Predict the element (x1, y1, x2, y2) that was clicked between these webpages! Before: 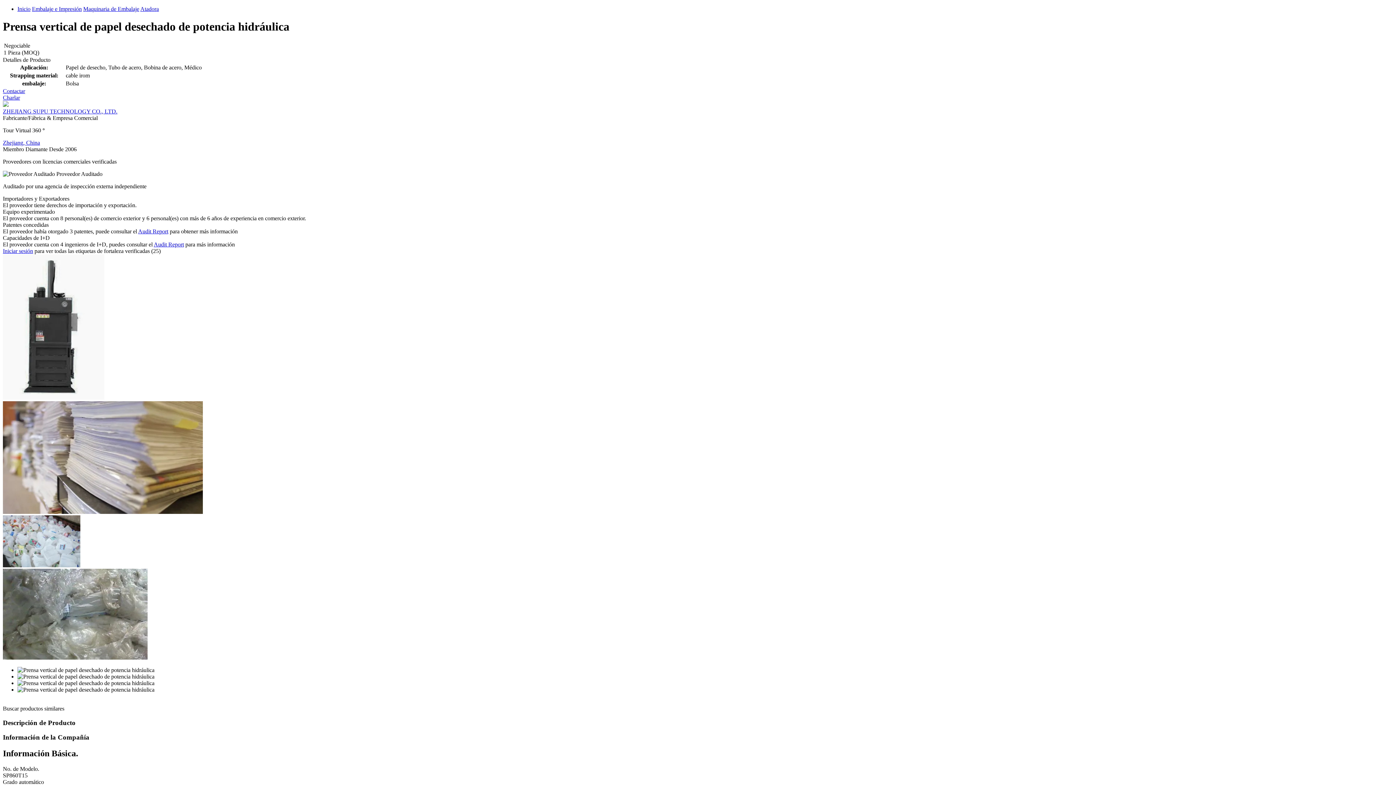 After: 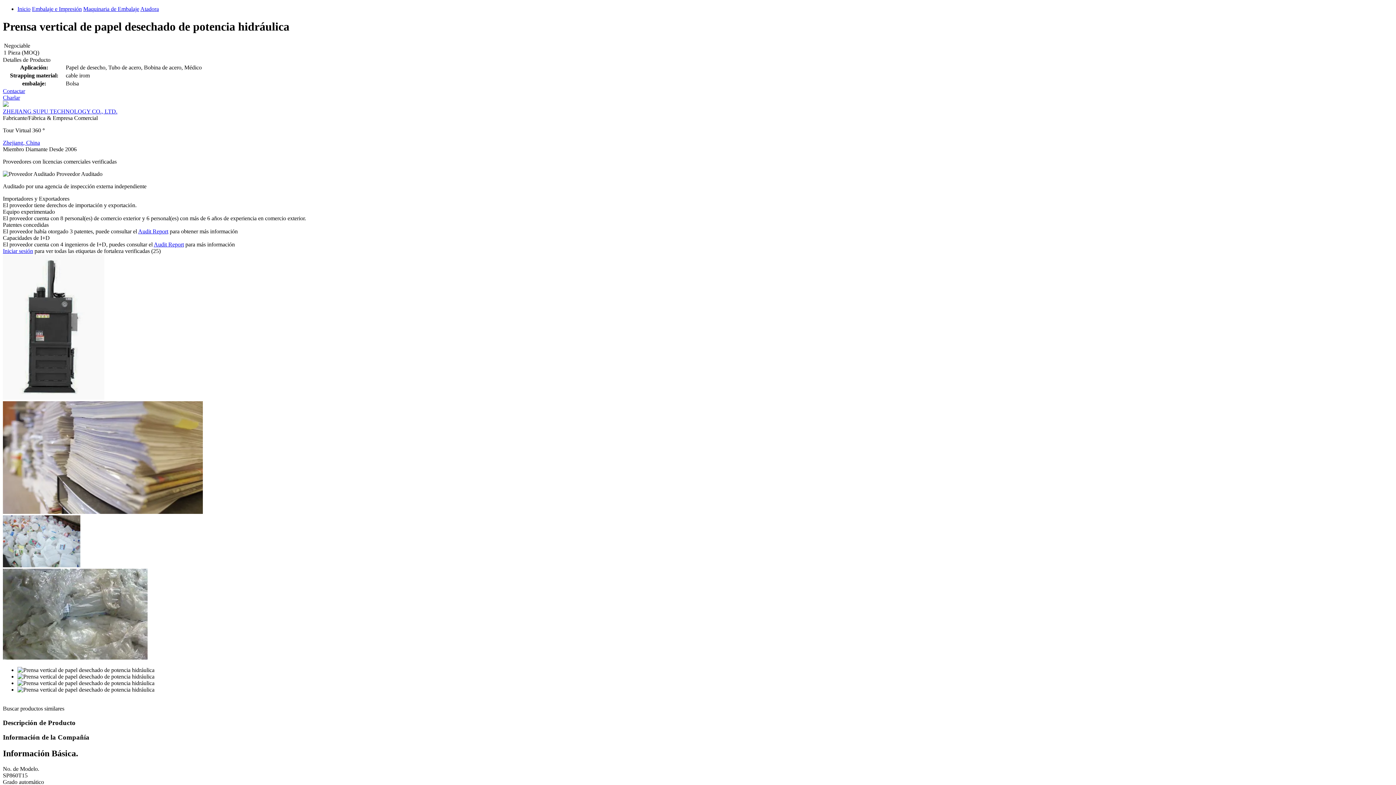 Action: label: Embalaje e Impresión bbox: (32, 5, 81, 12)